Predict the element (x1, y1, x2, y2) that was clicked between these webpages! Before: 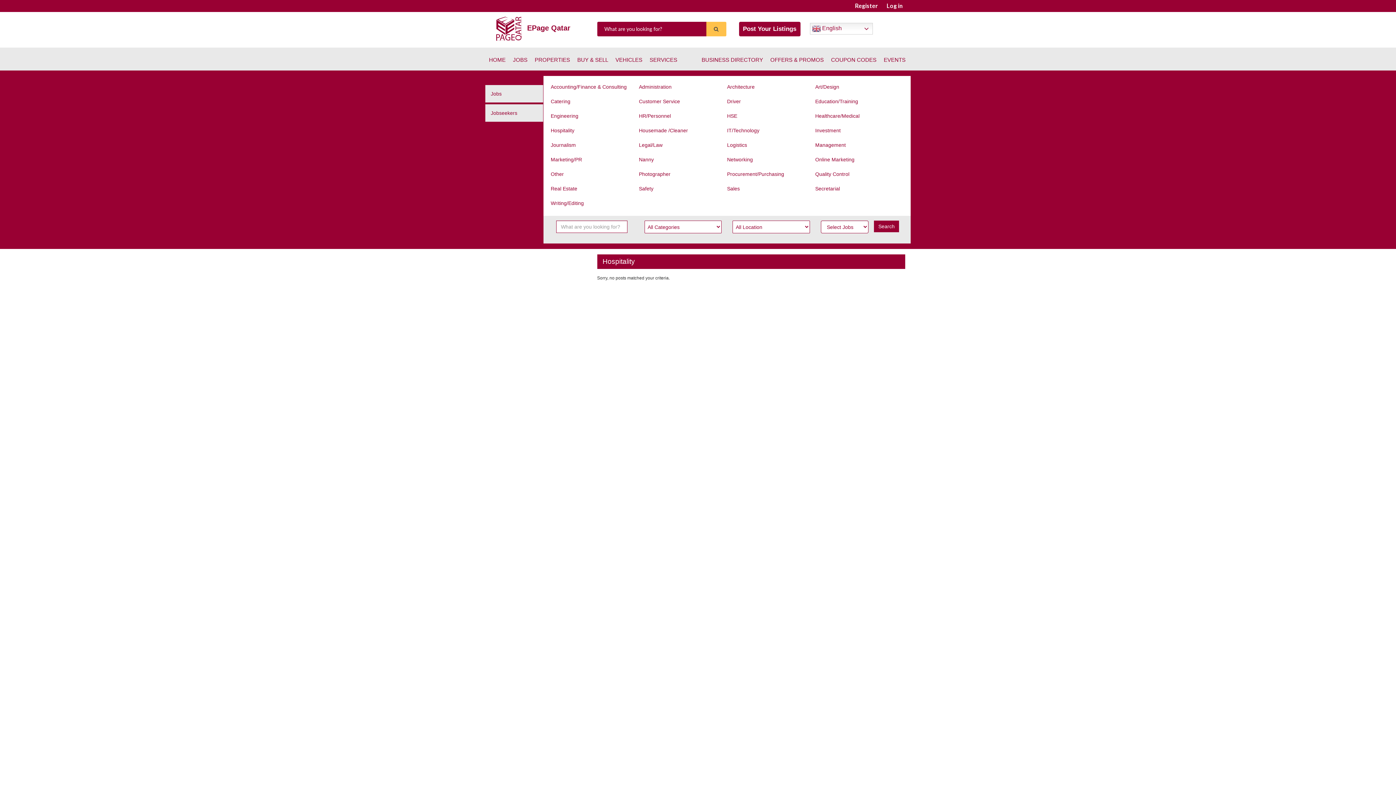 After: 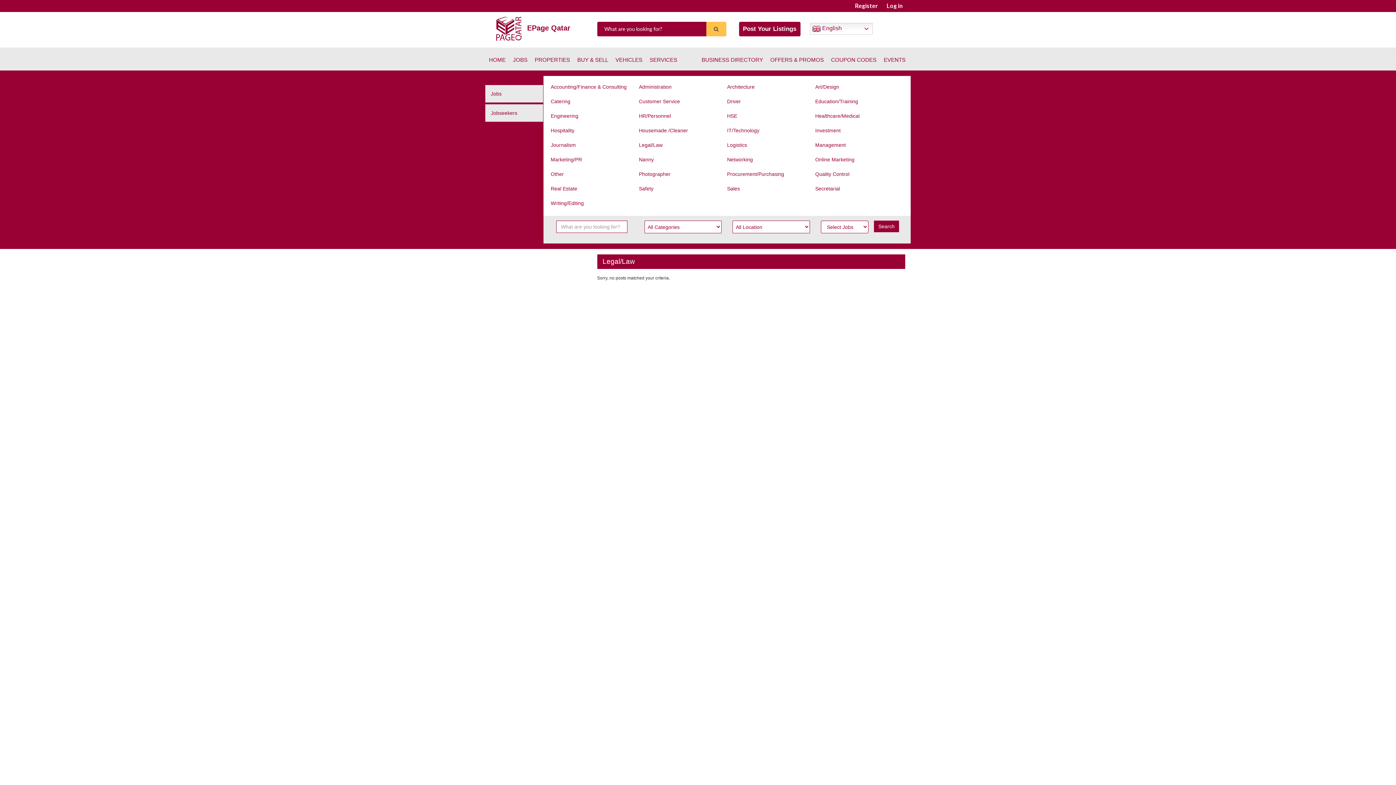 Action: label: Legal/Law bbox: (639, 137, 727, 152)